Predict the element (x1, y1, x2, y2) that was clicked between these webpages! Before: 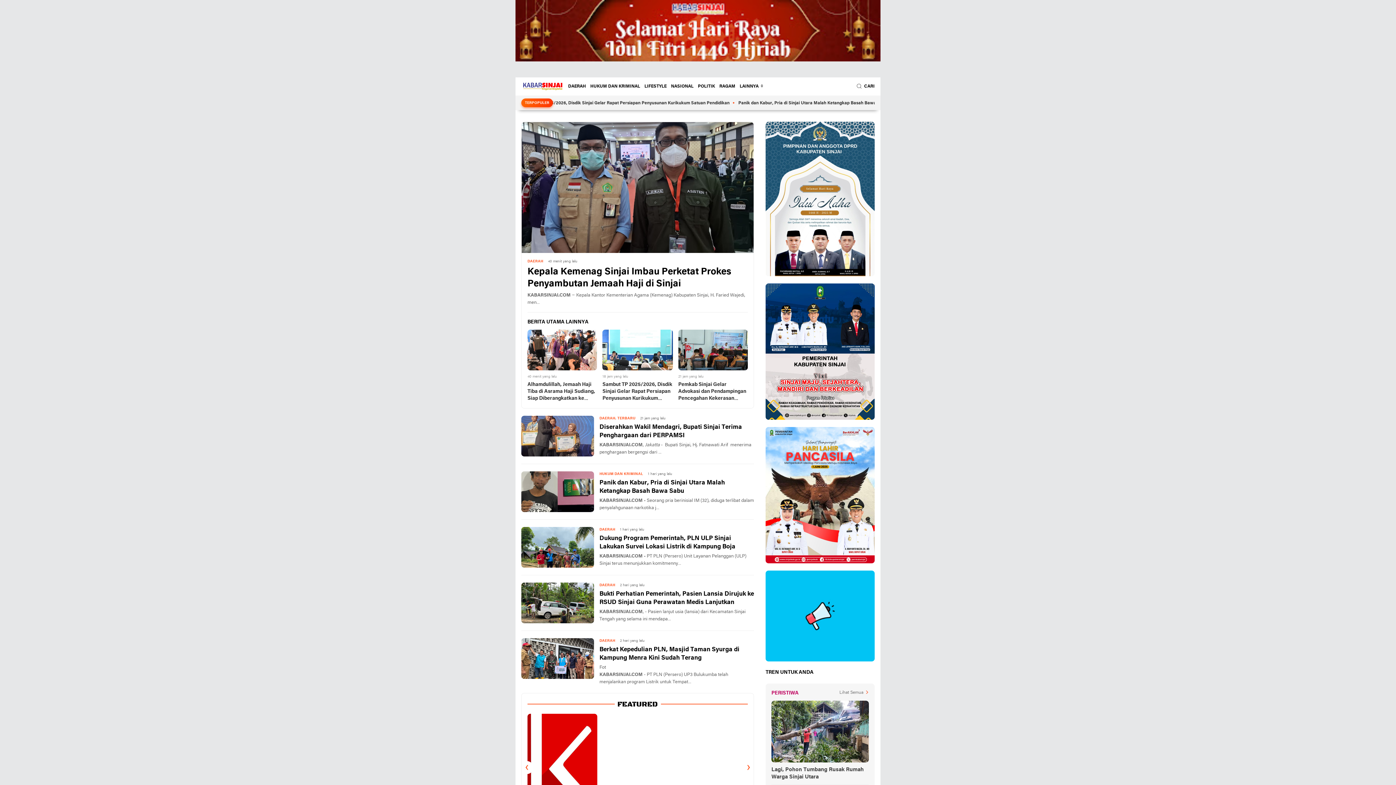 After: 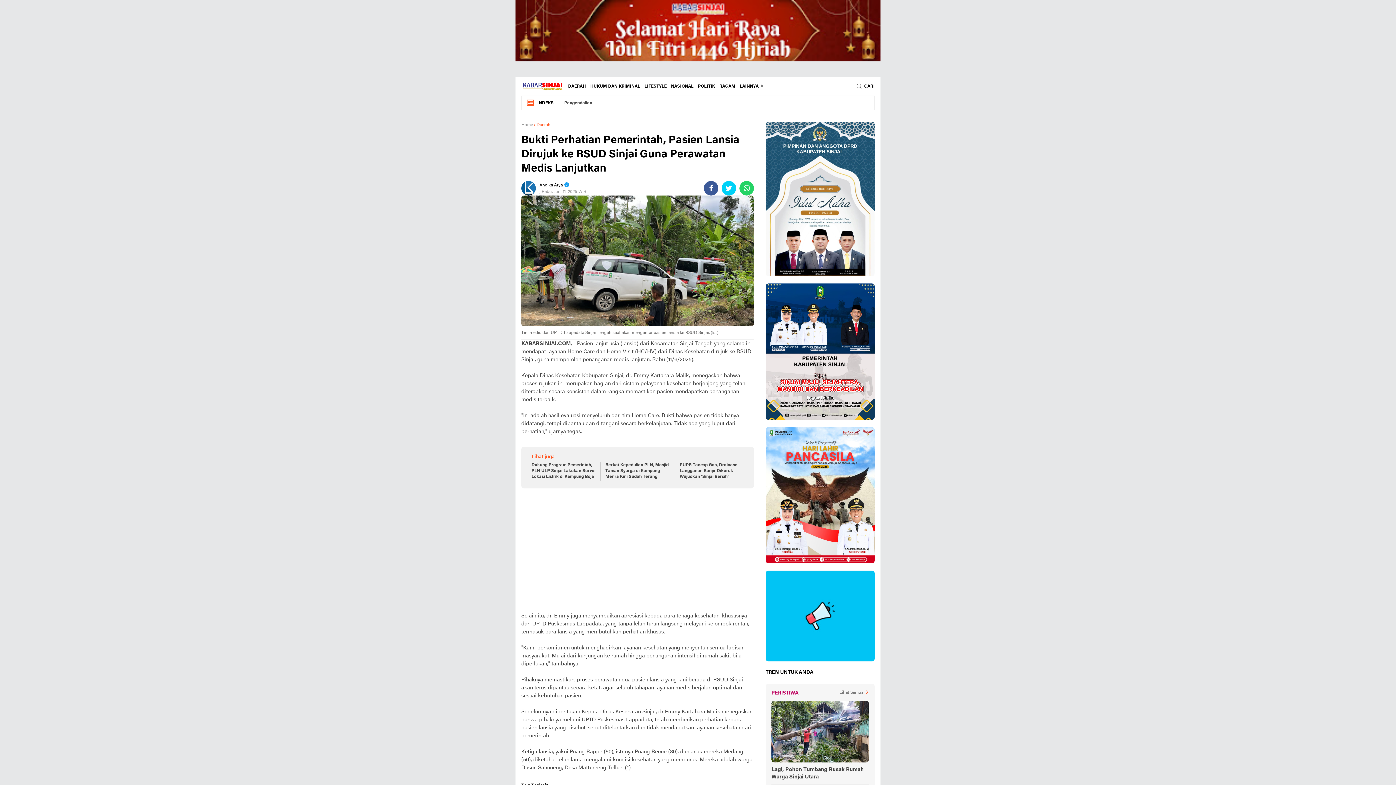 Action: bbox: (521, 600, 594, 606)